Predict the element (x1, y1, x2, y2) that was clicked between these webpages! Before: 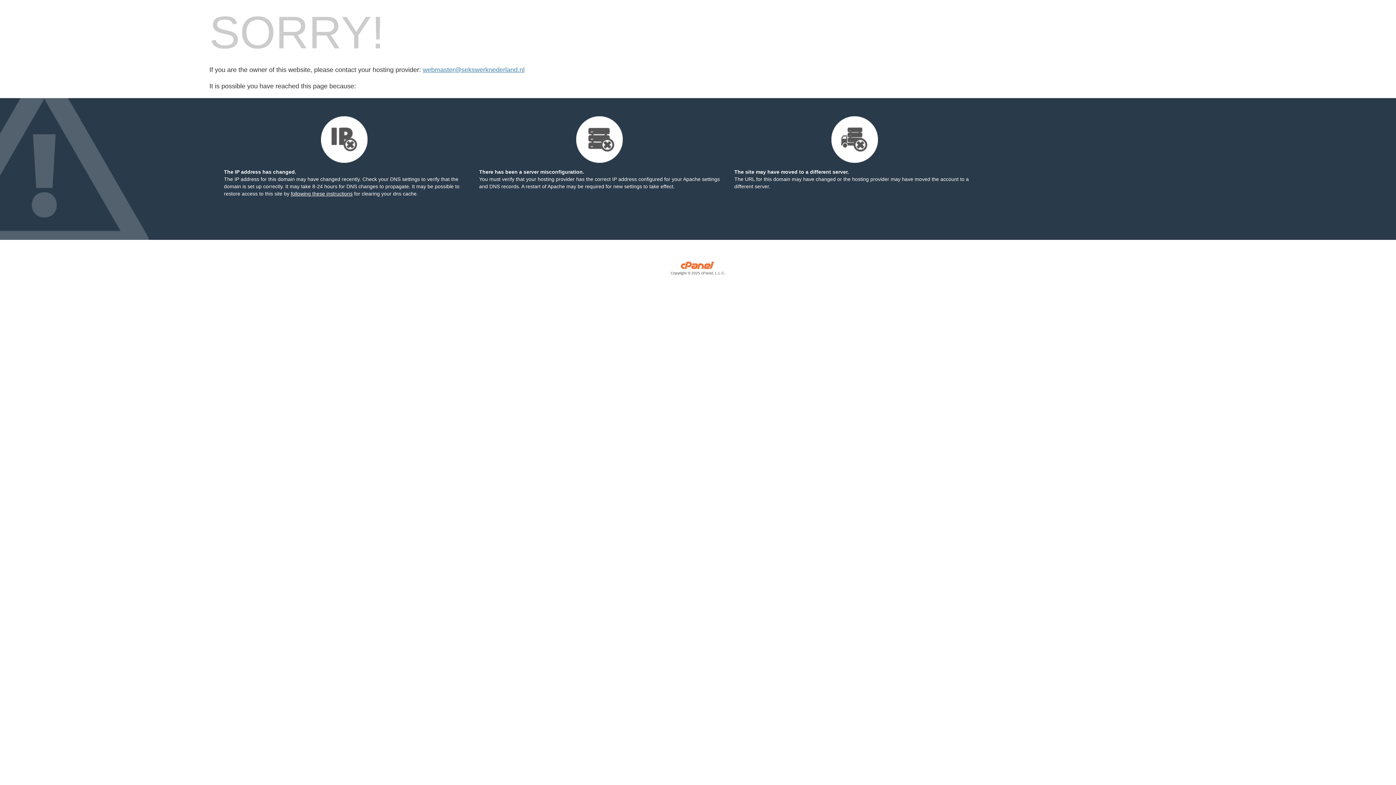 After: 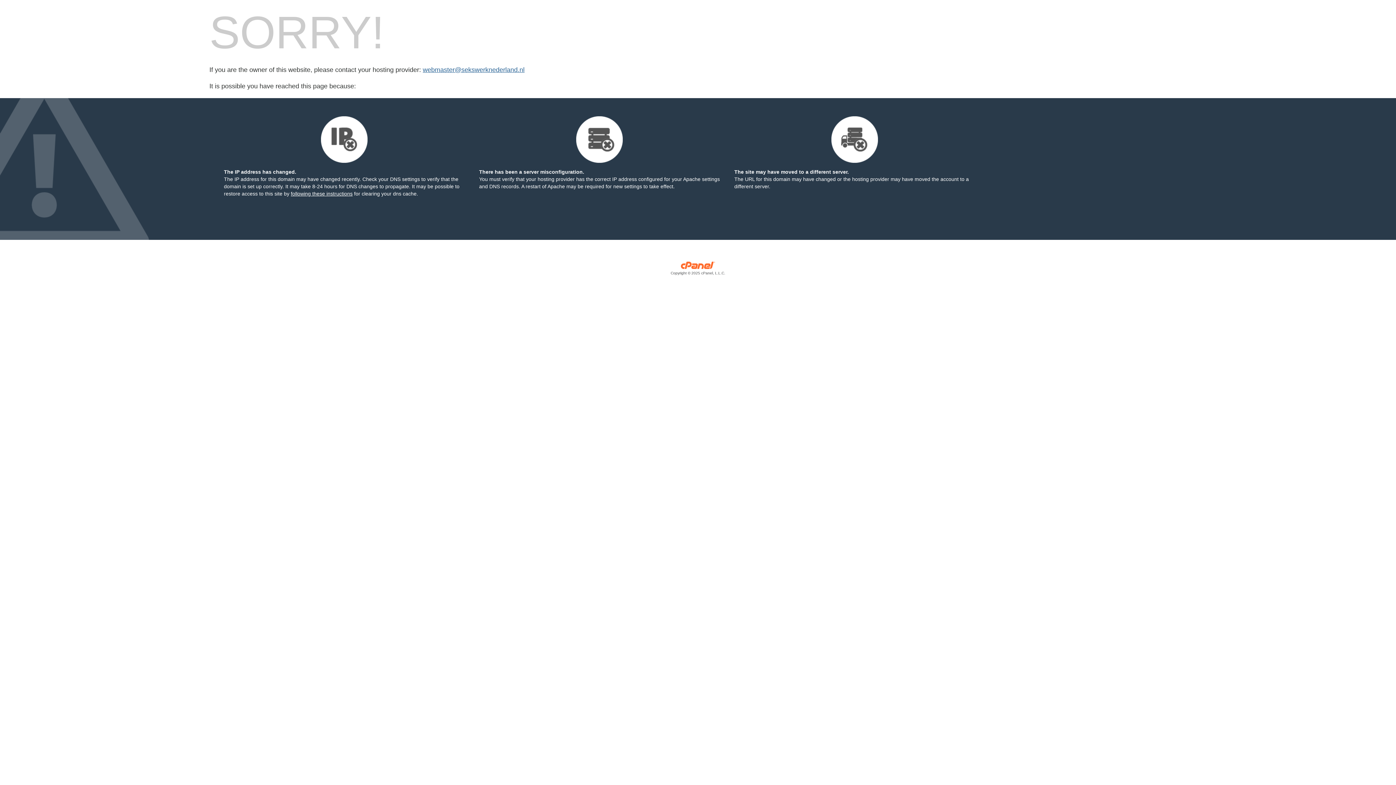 Action: label: webmaster@sekswerknederland.nl bbox: (422, 66, 524, 73)